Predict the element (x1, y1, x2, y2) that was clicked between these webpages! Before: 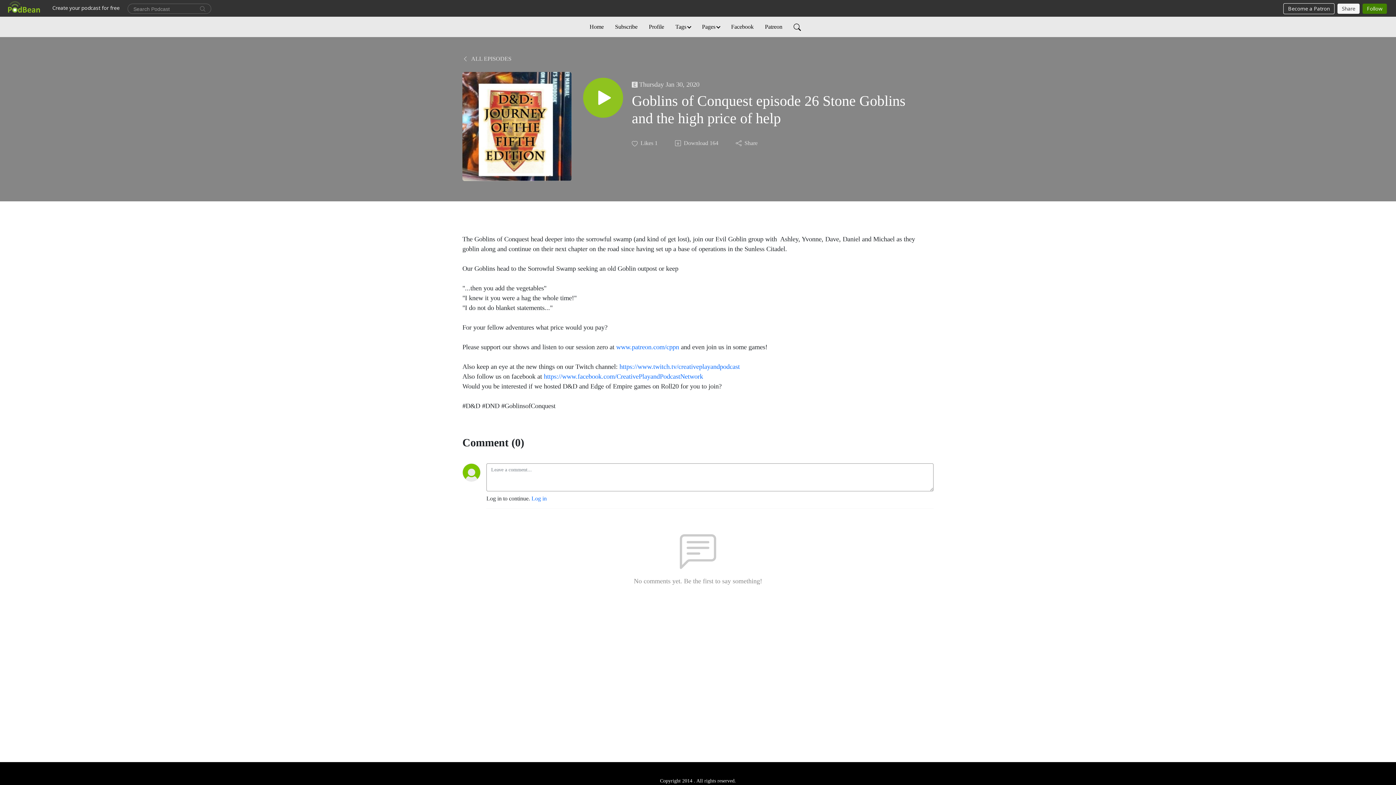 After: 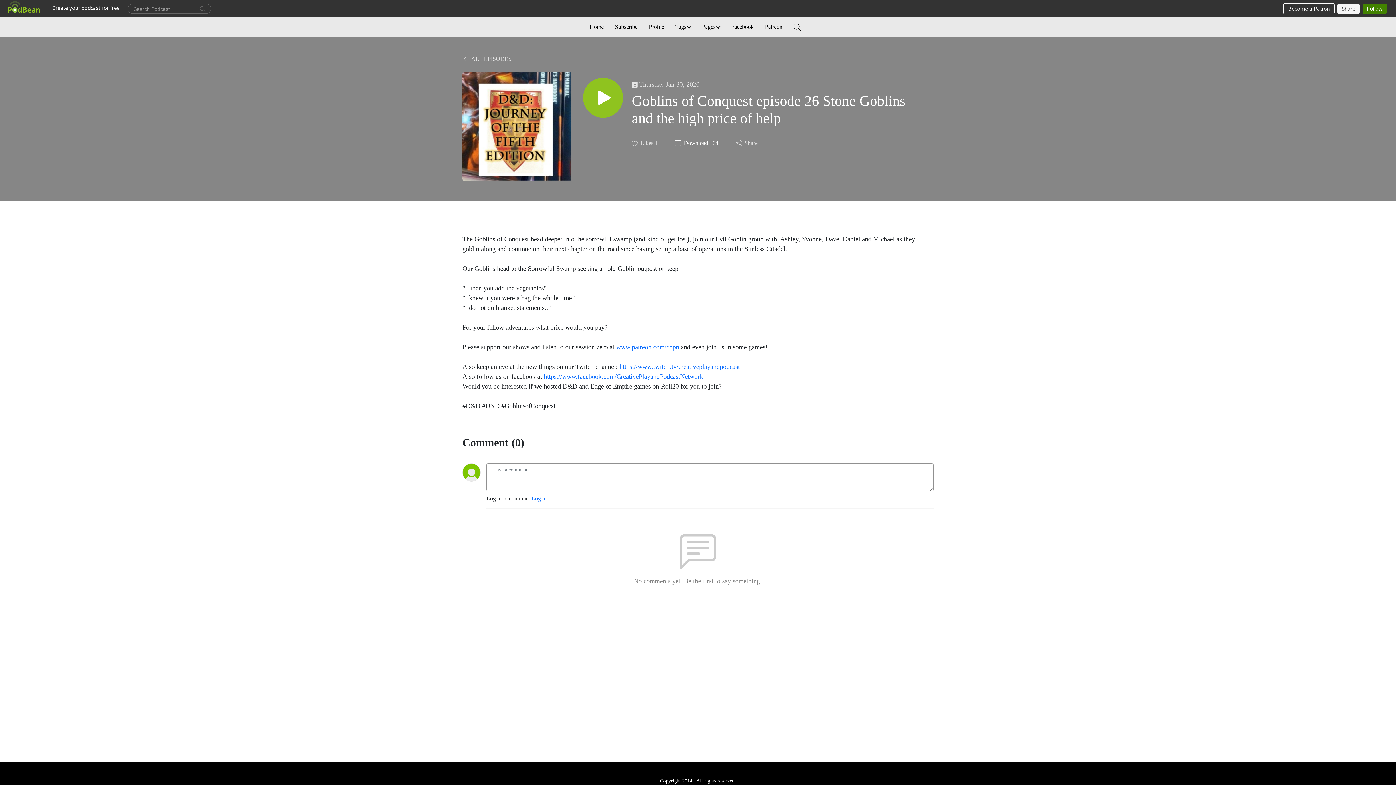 Action: bbox: (674, 139, 719, 147) label: Download
164